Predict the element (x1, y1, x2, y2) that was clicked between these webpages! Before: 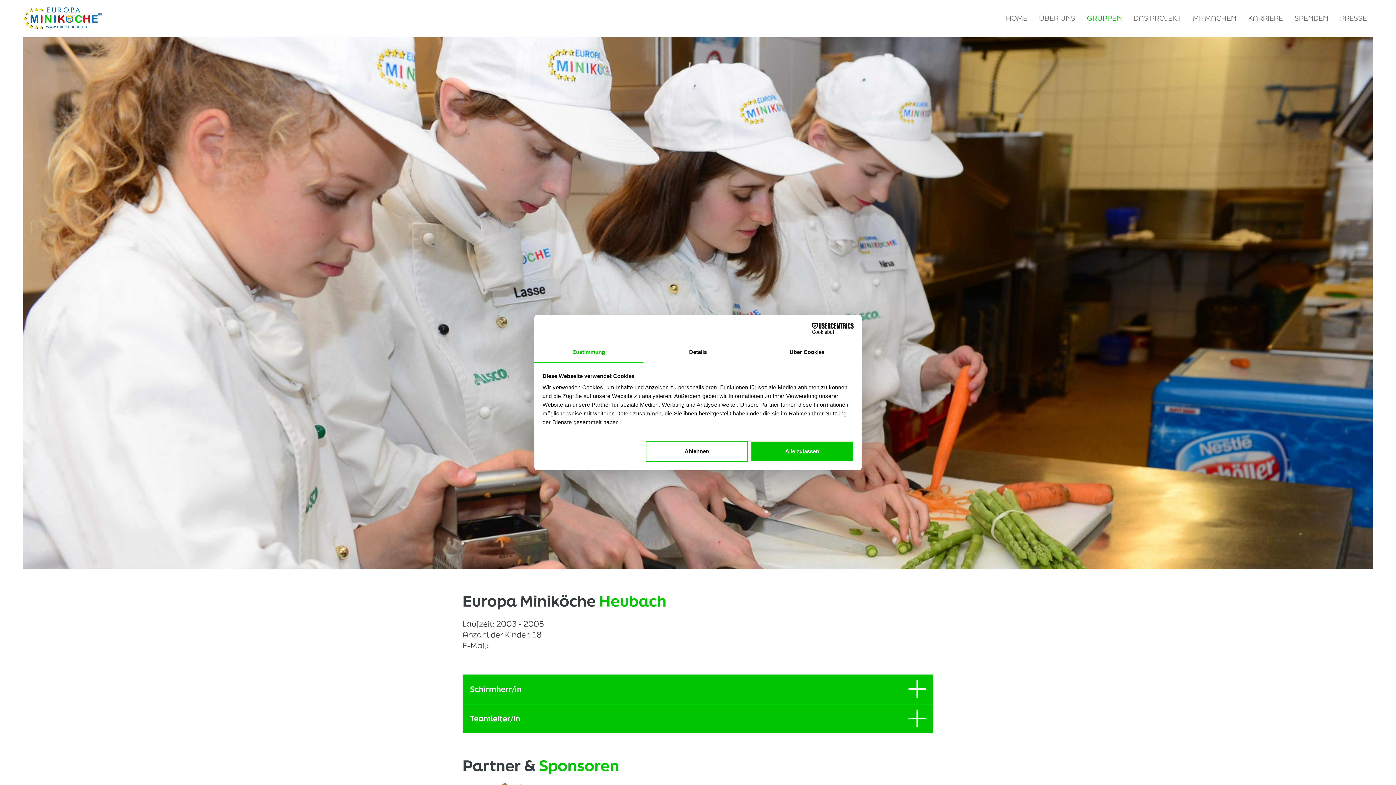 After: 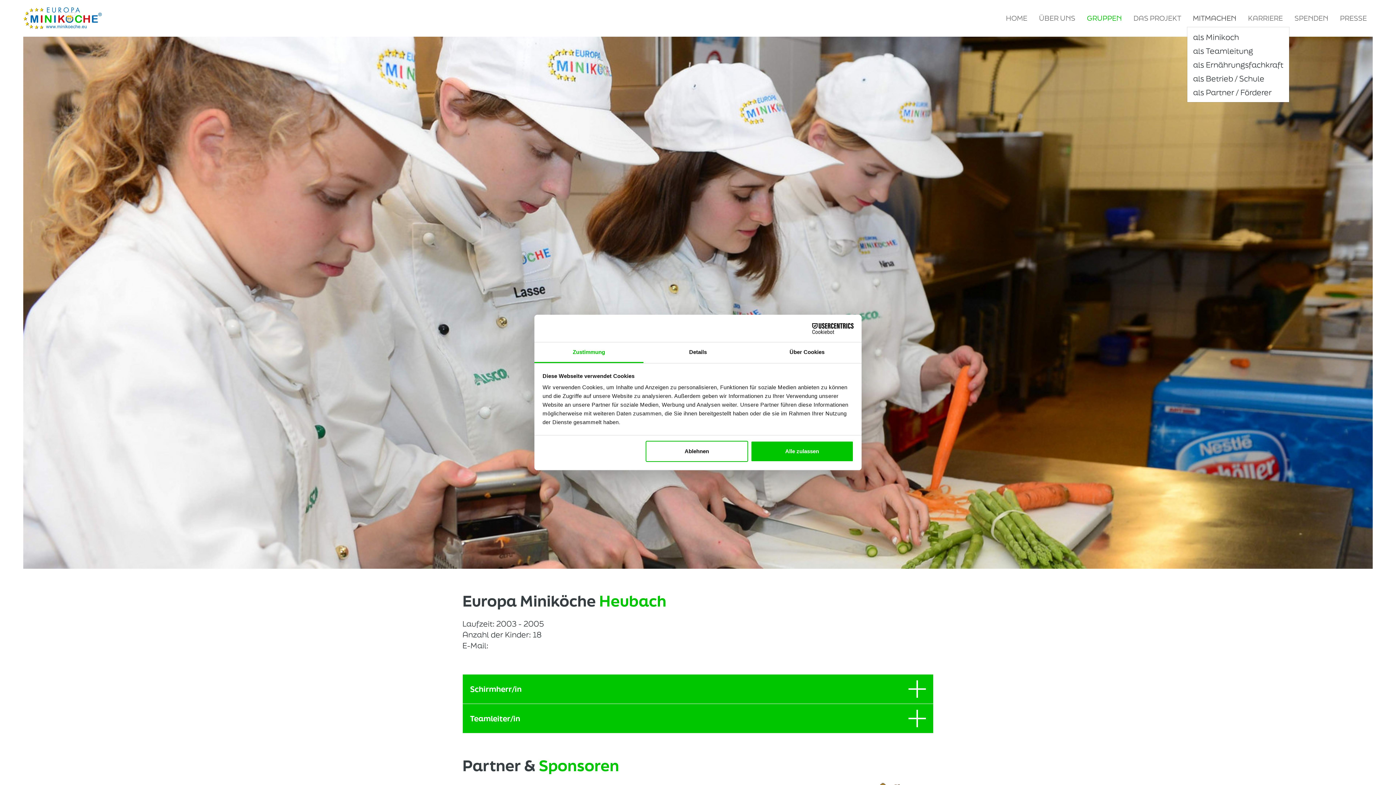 Action: bbox: (1187, 10, 1242, 26) label: MITMACHEN